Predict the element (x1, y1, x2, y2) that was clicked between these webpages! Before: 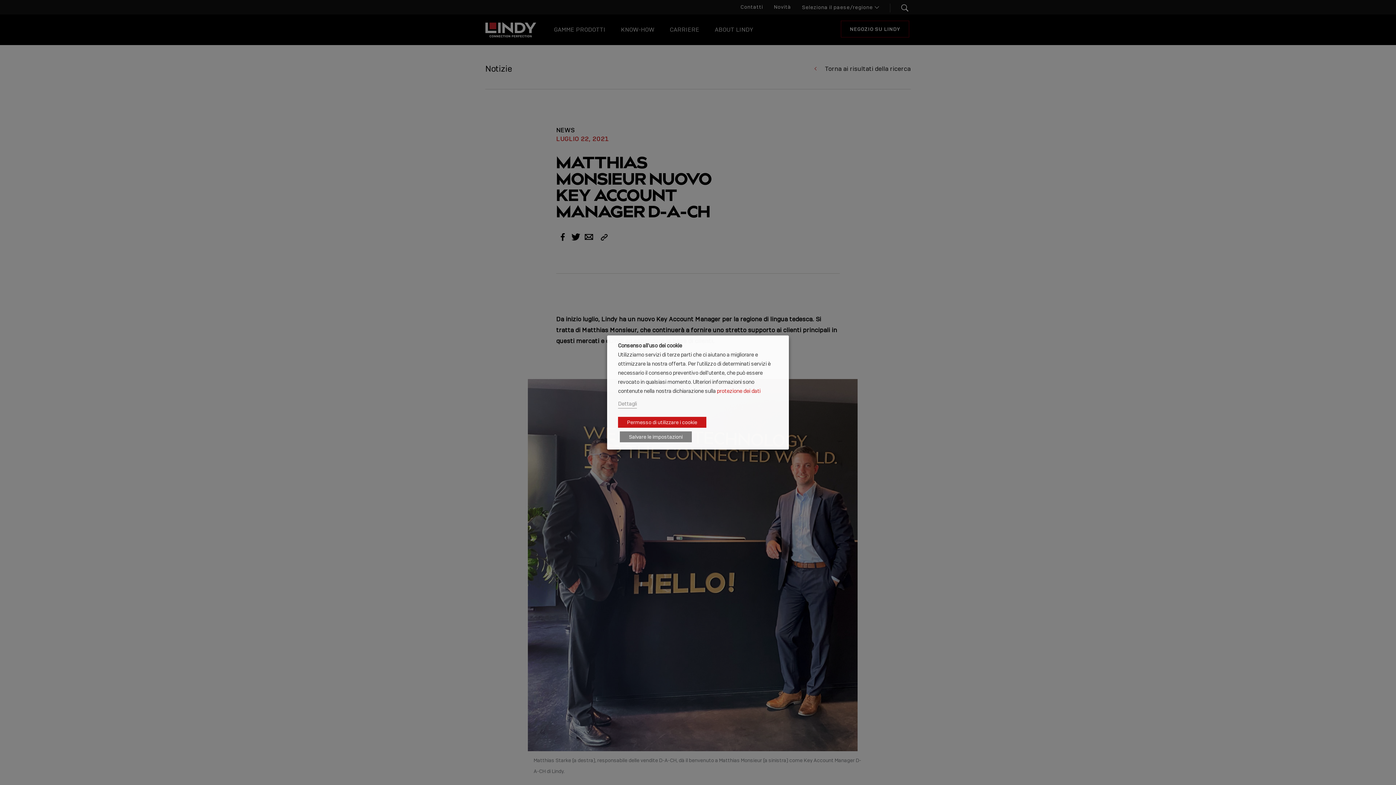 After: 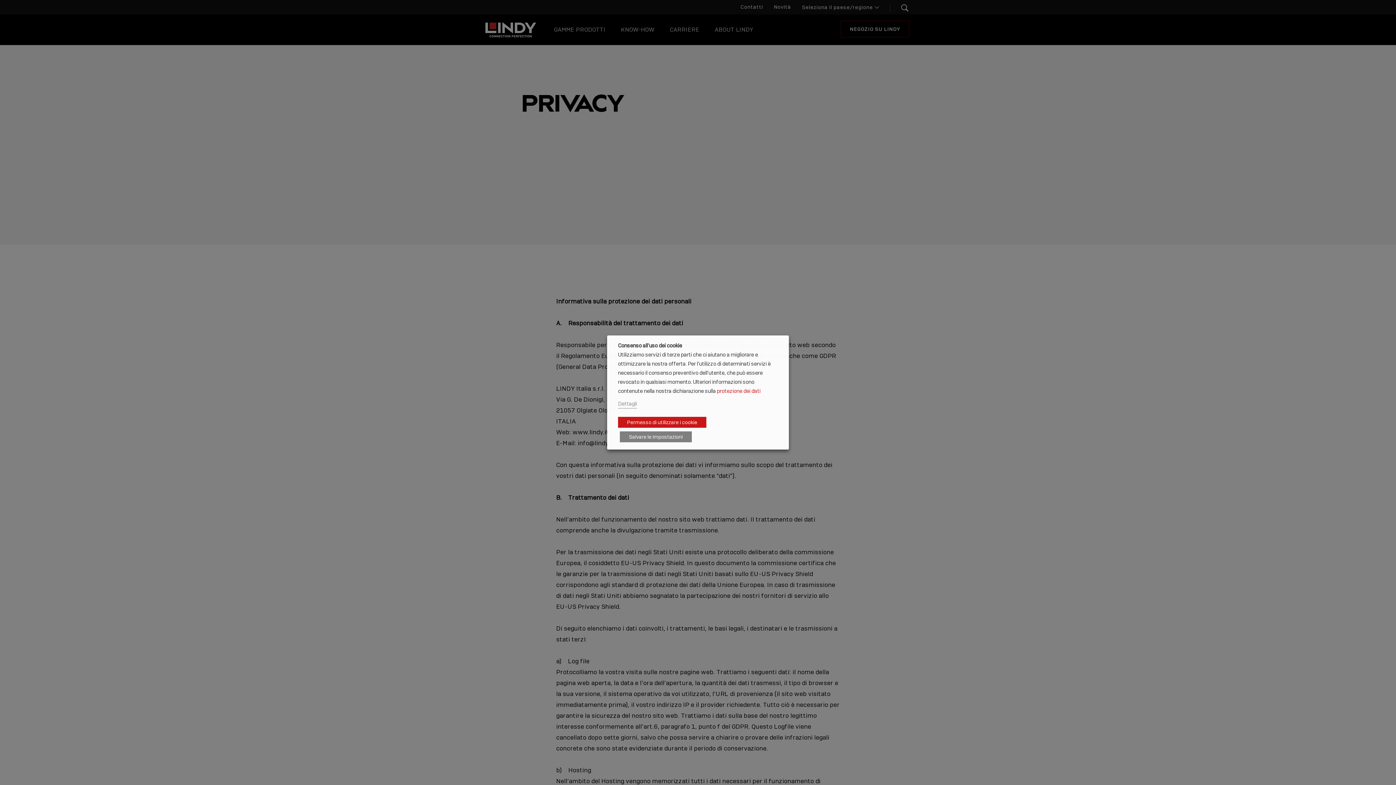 Action: bbox: (717, 387, 760, 394) label: protezione dei dati